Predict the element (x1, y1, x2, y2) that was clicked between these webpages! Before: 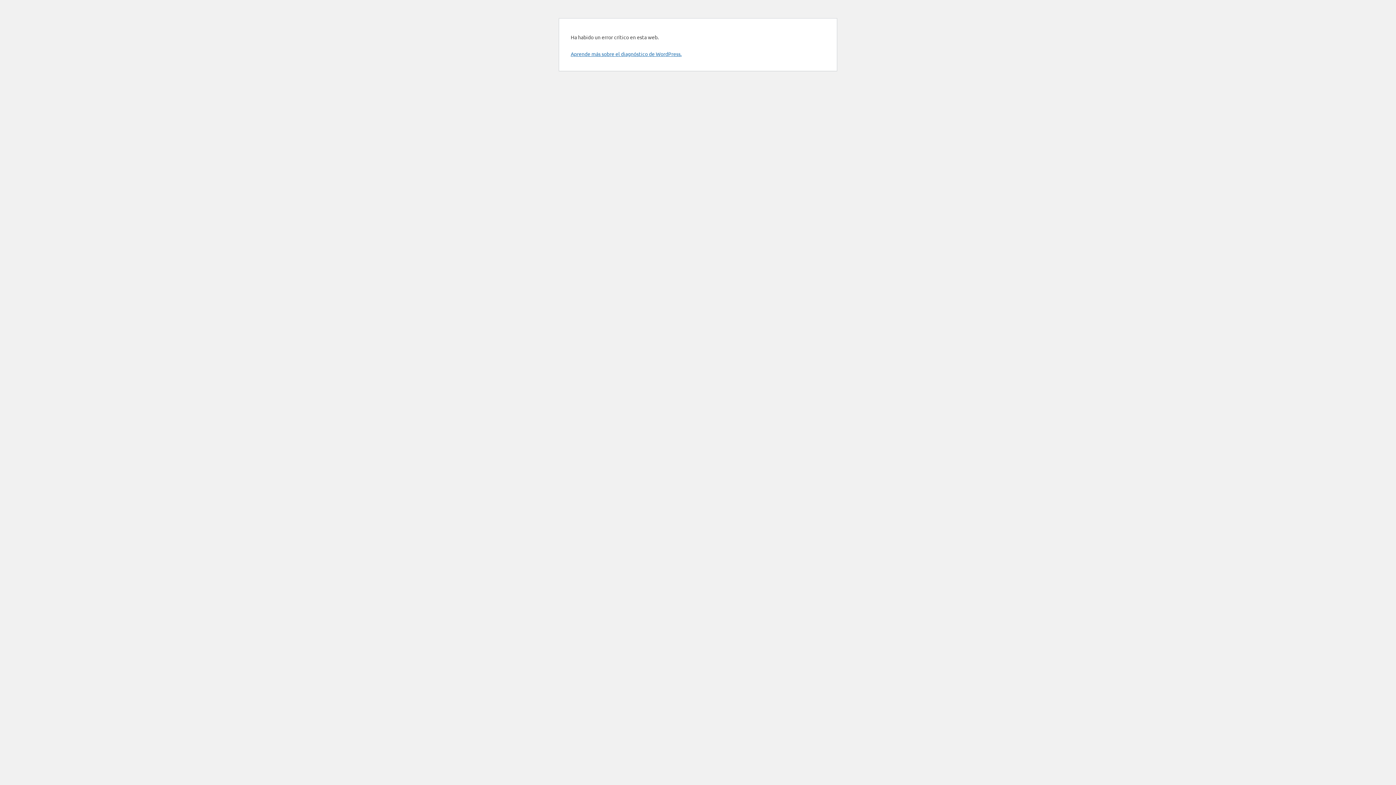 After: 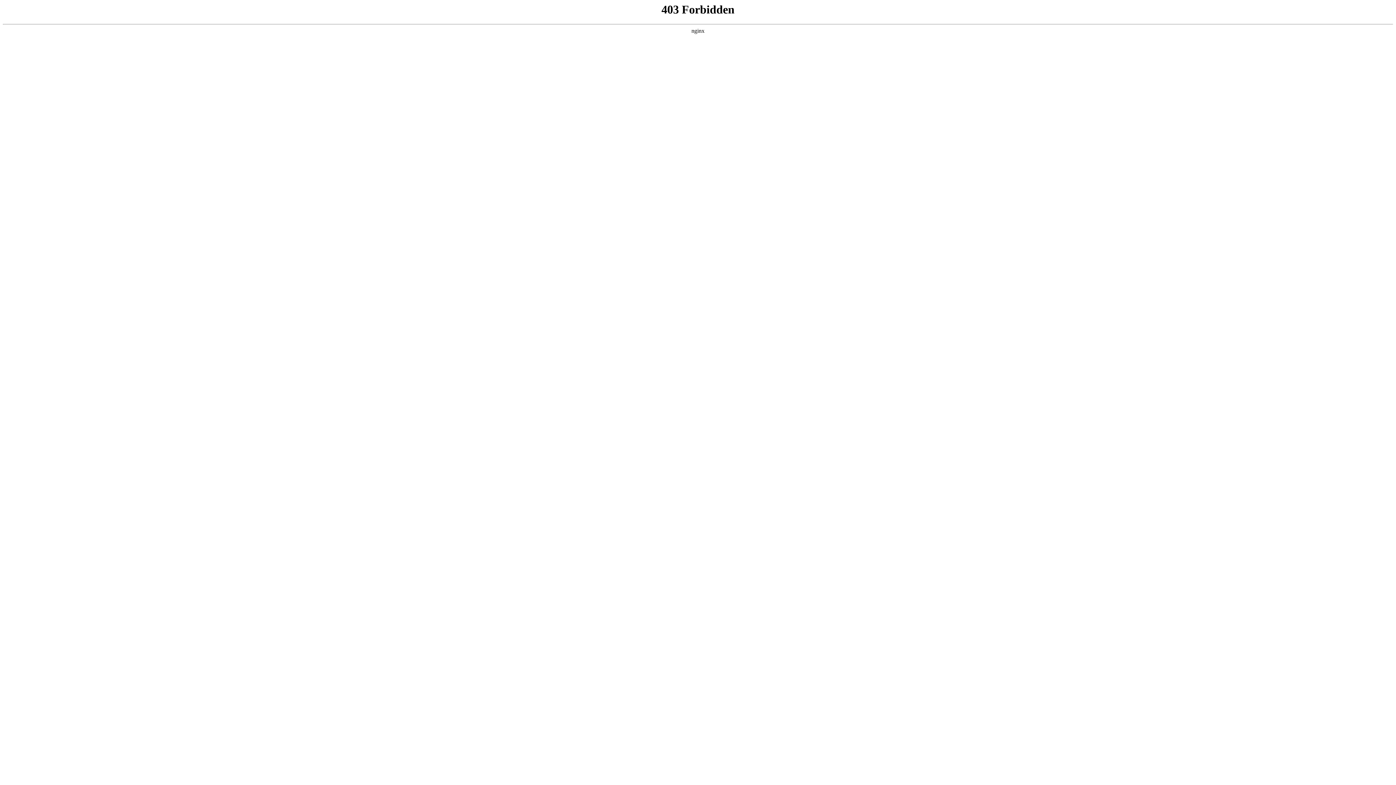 Action: bbox: (570, 50, 681, 57) label: Aprende más sobre el diagnóstico de WordPress.